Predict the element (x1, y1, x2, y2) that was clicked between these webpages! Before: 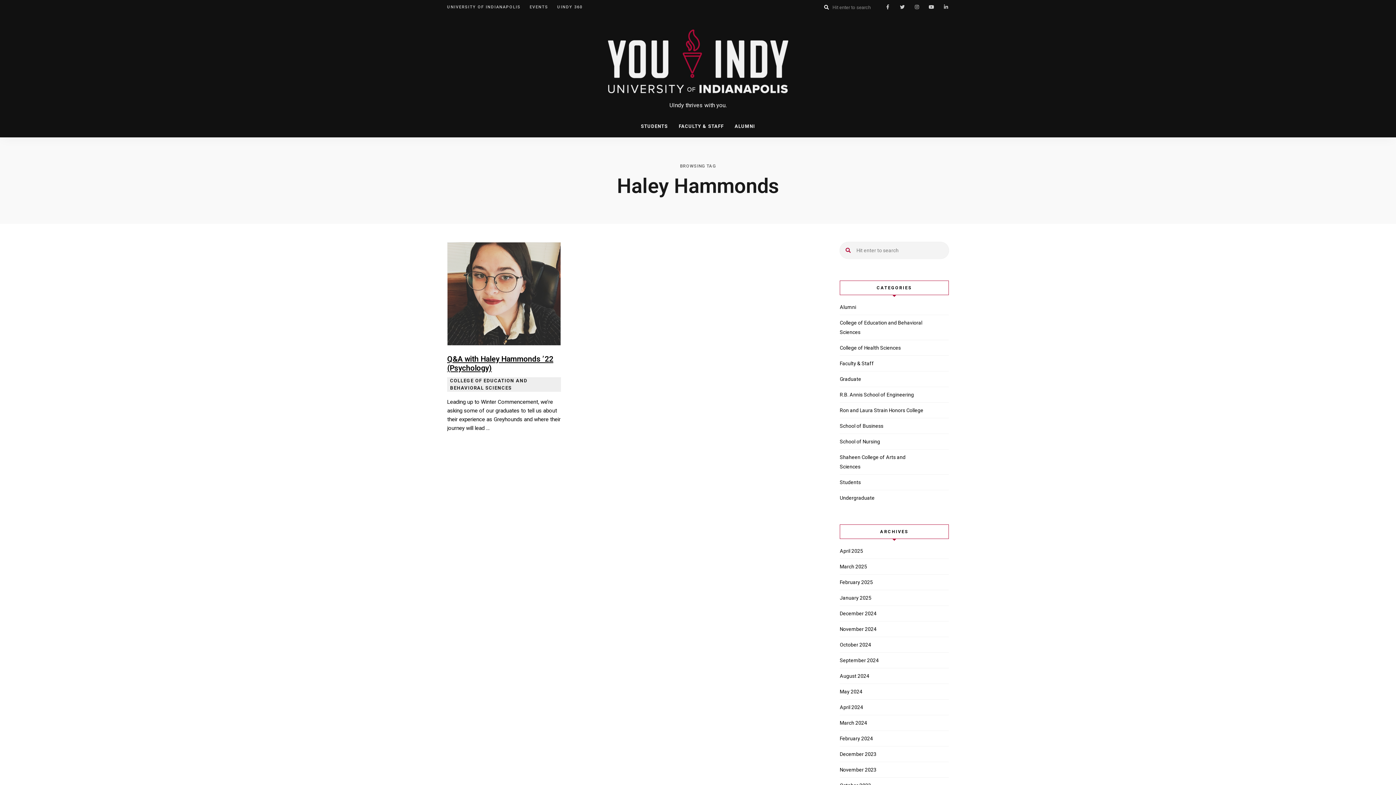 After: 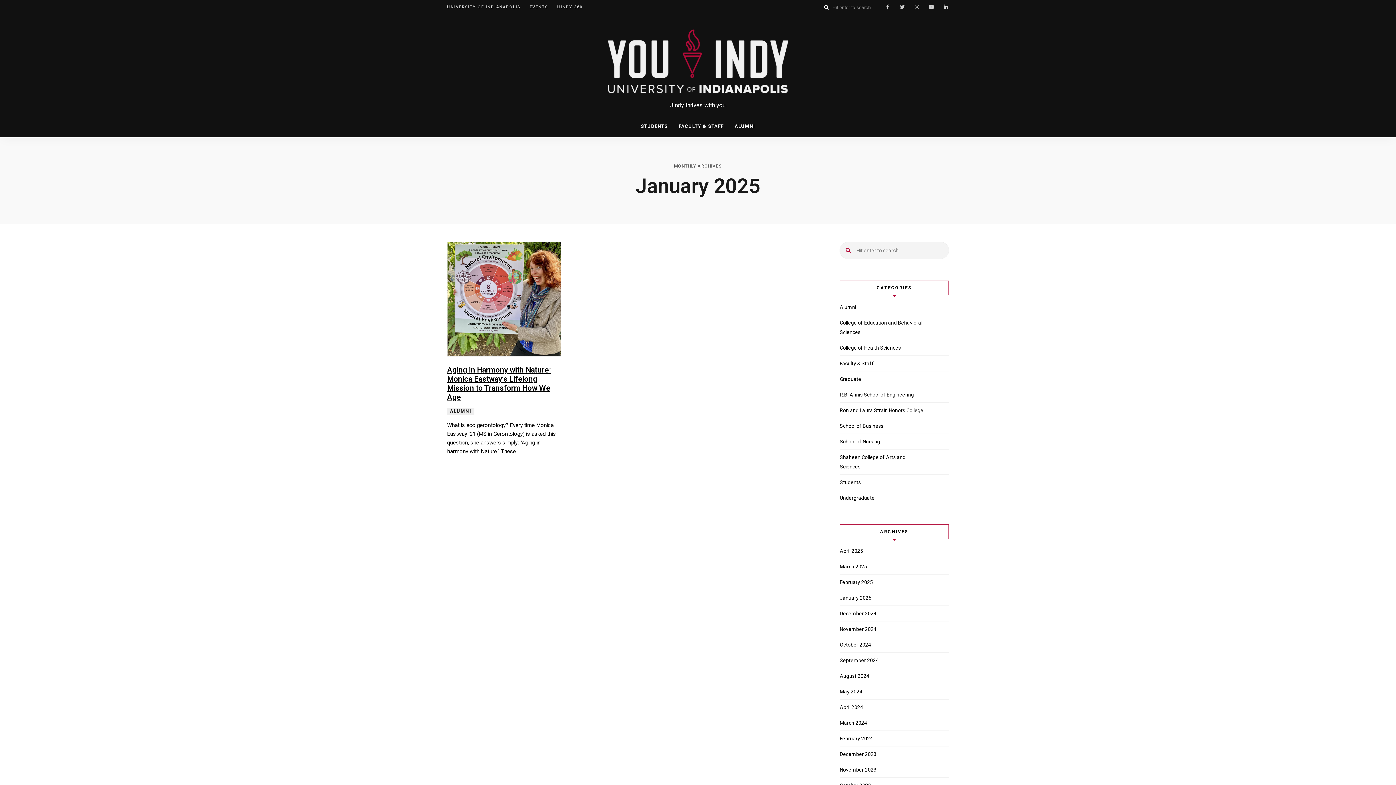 Action: label: January 2025 bbox: (840, 593, 927, 602)